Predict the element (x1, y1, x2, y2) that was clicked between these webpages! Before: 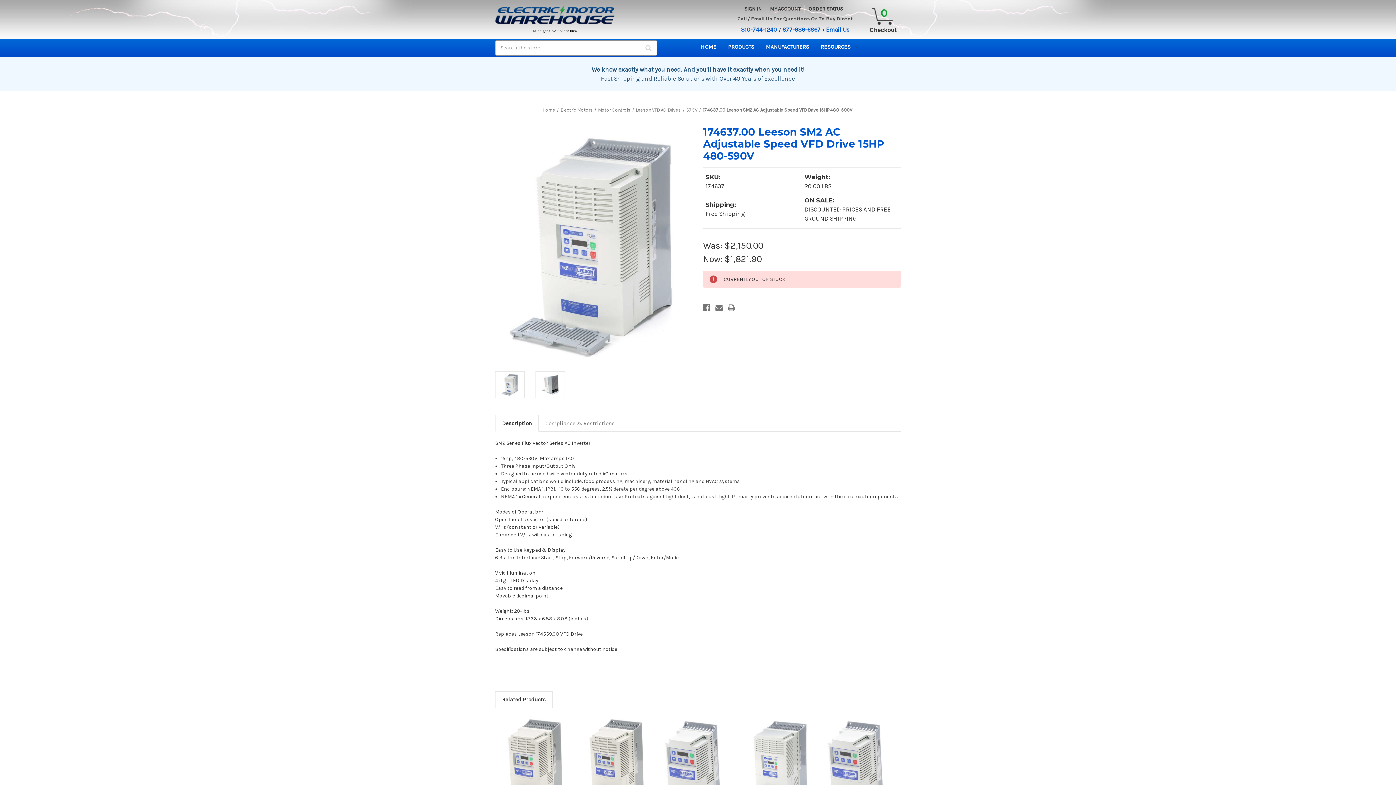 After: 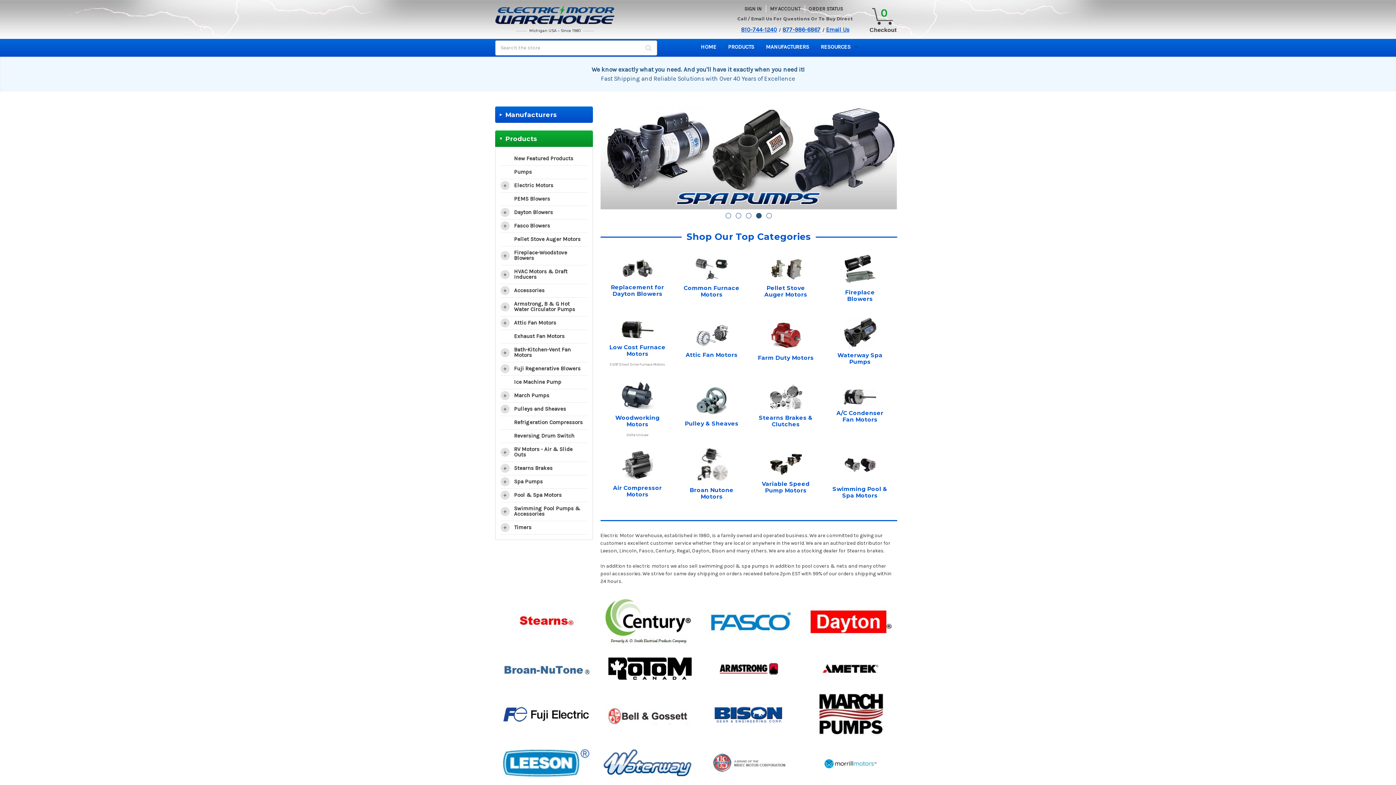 Action: label: Home bbox: (542, 107, 555, 112)